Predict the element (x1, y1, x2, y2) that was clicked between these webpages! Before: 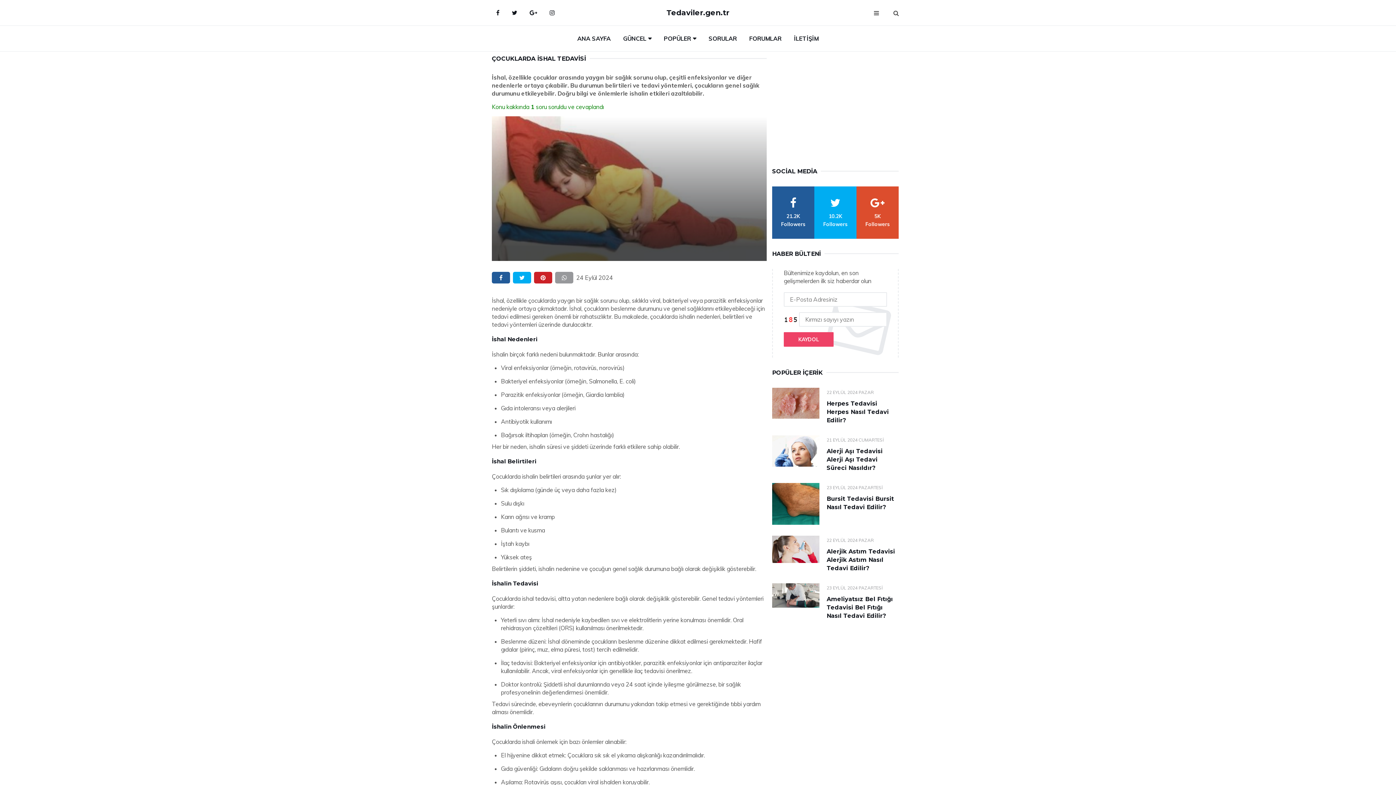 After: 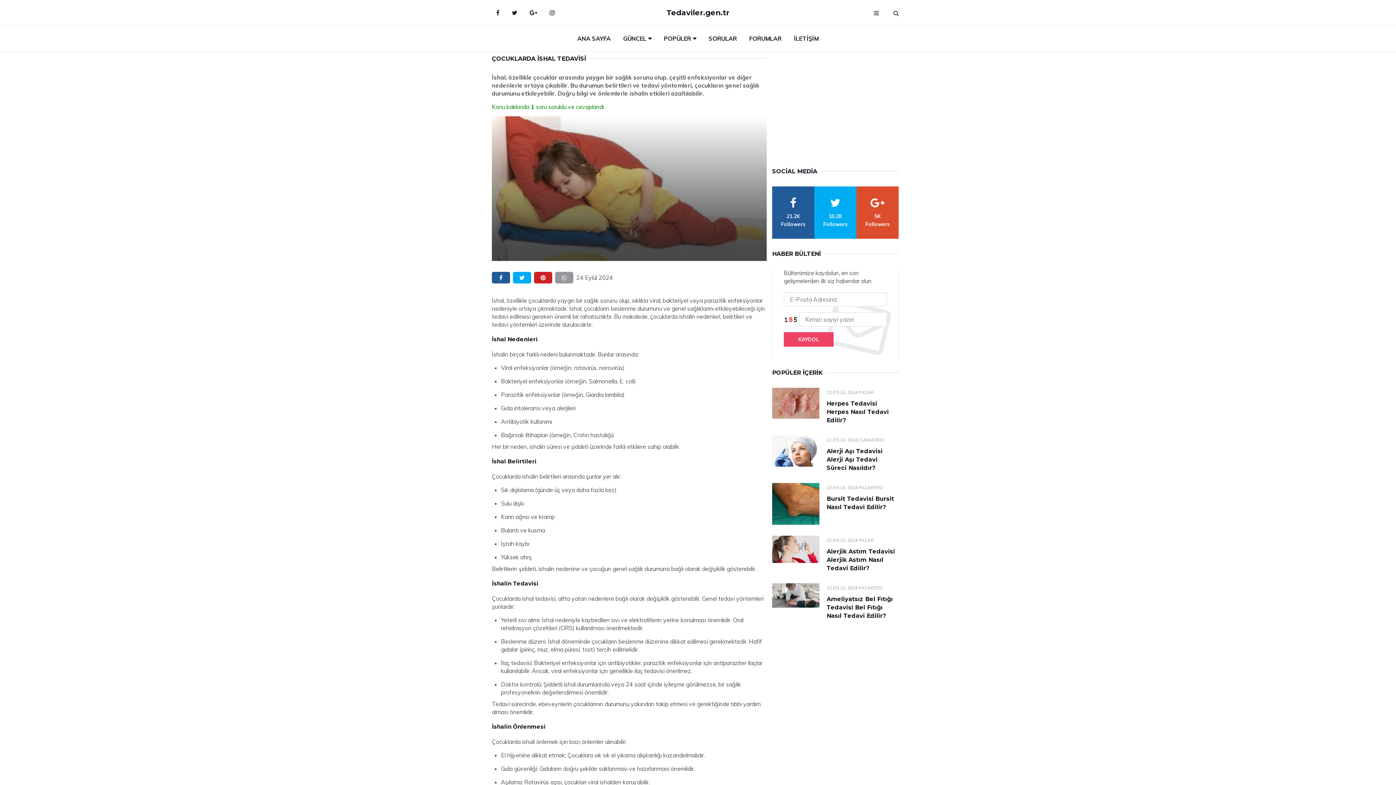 Action: bbox: (492, 116, 766, 261)